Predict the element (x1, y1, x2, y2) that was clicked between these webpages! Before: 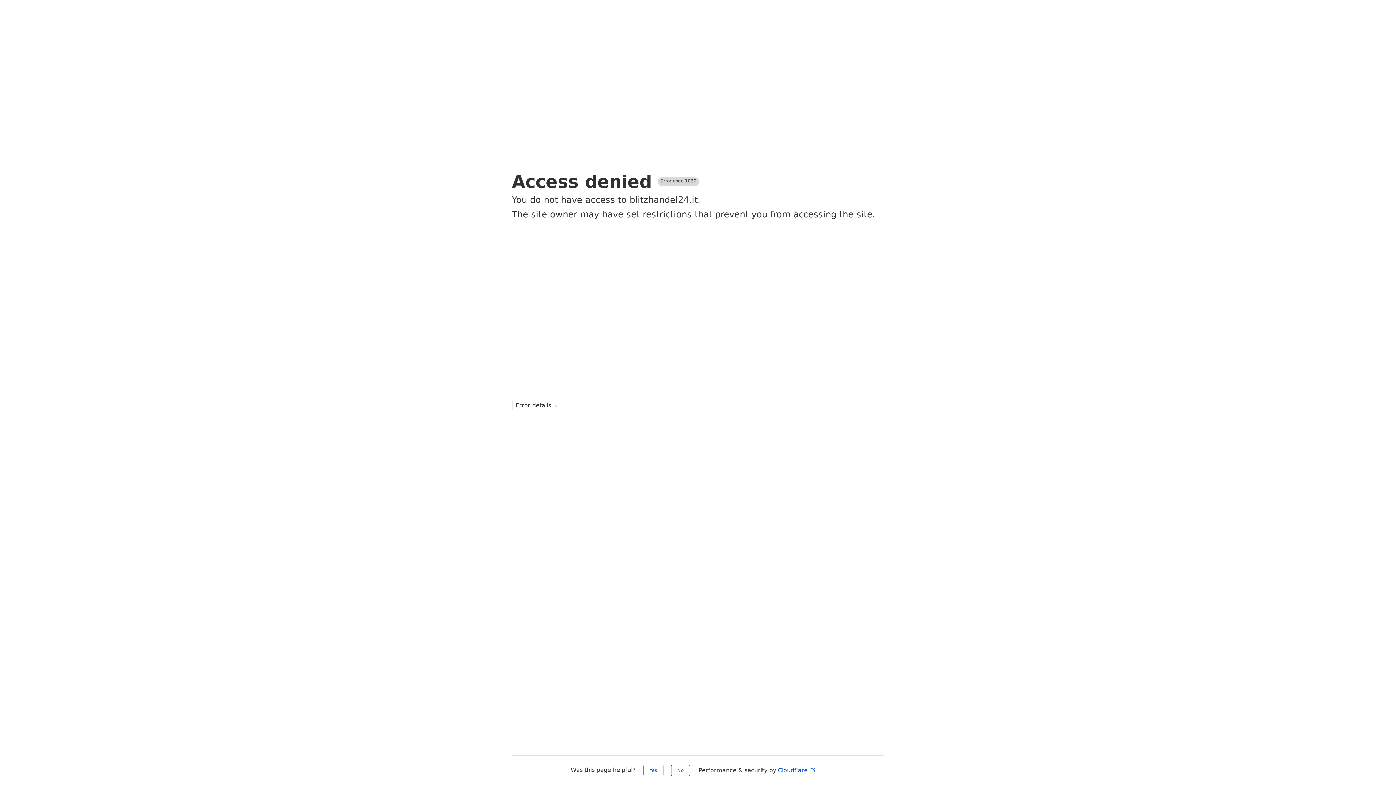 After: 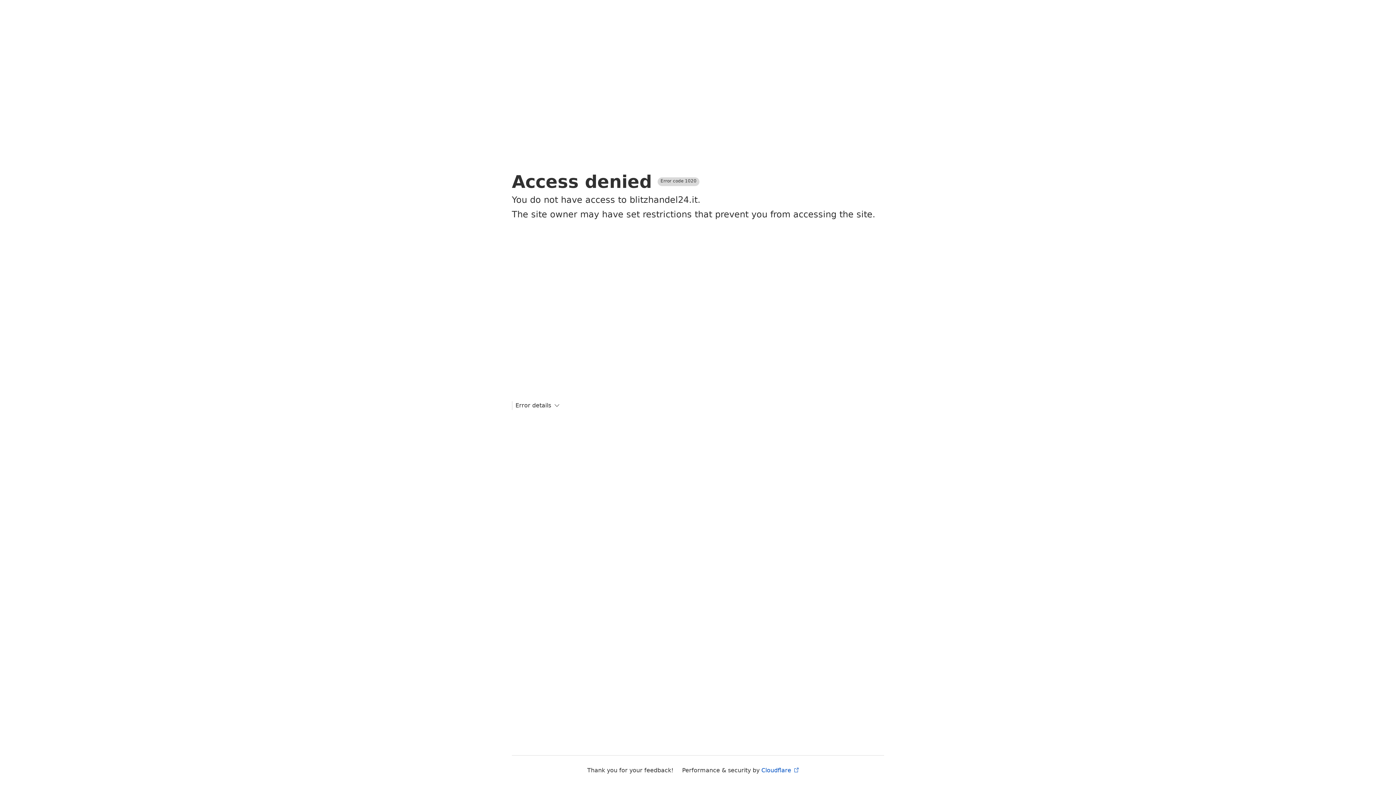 Action: label: No bbox: (671, 765, 690, 776)